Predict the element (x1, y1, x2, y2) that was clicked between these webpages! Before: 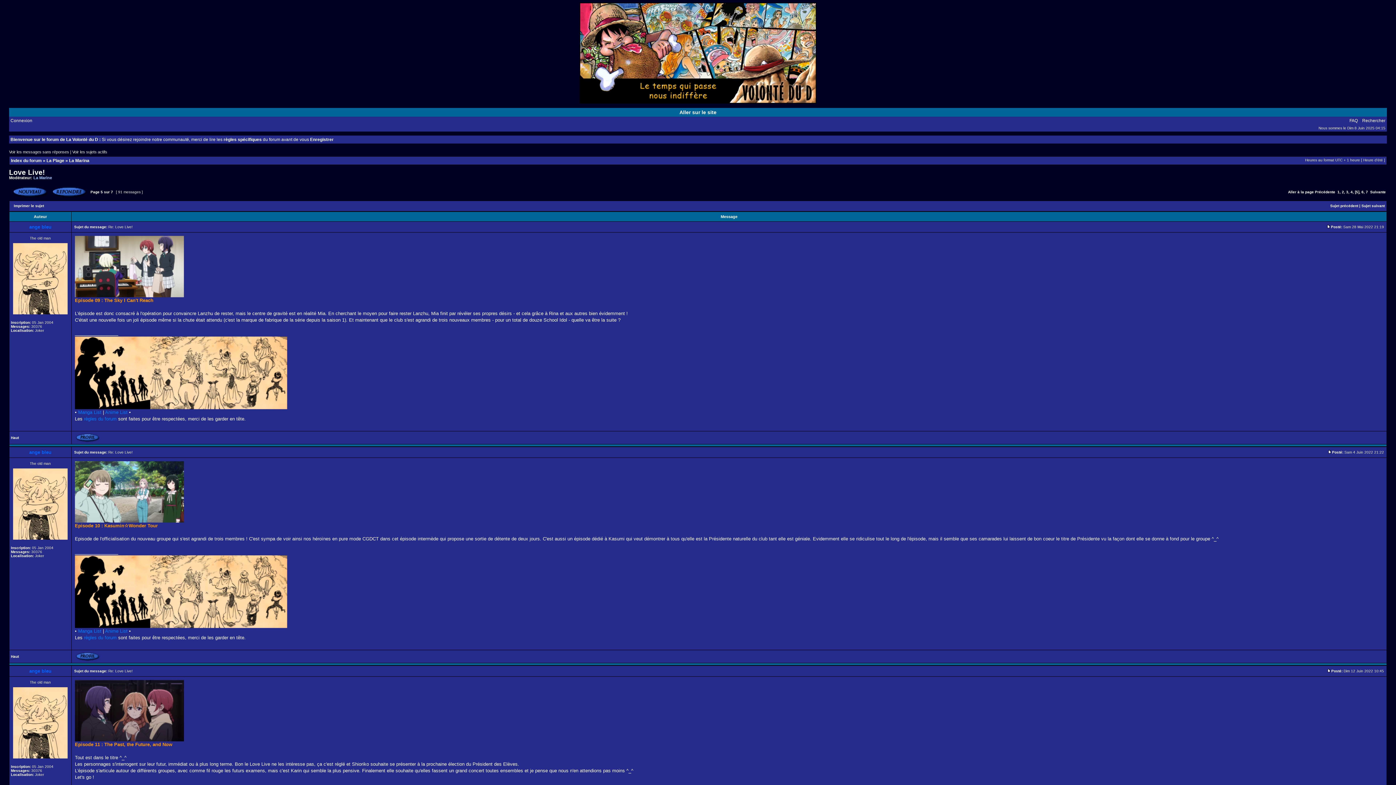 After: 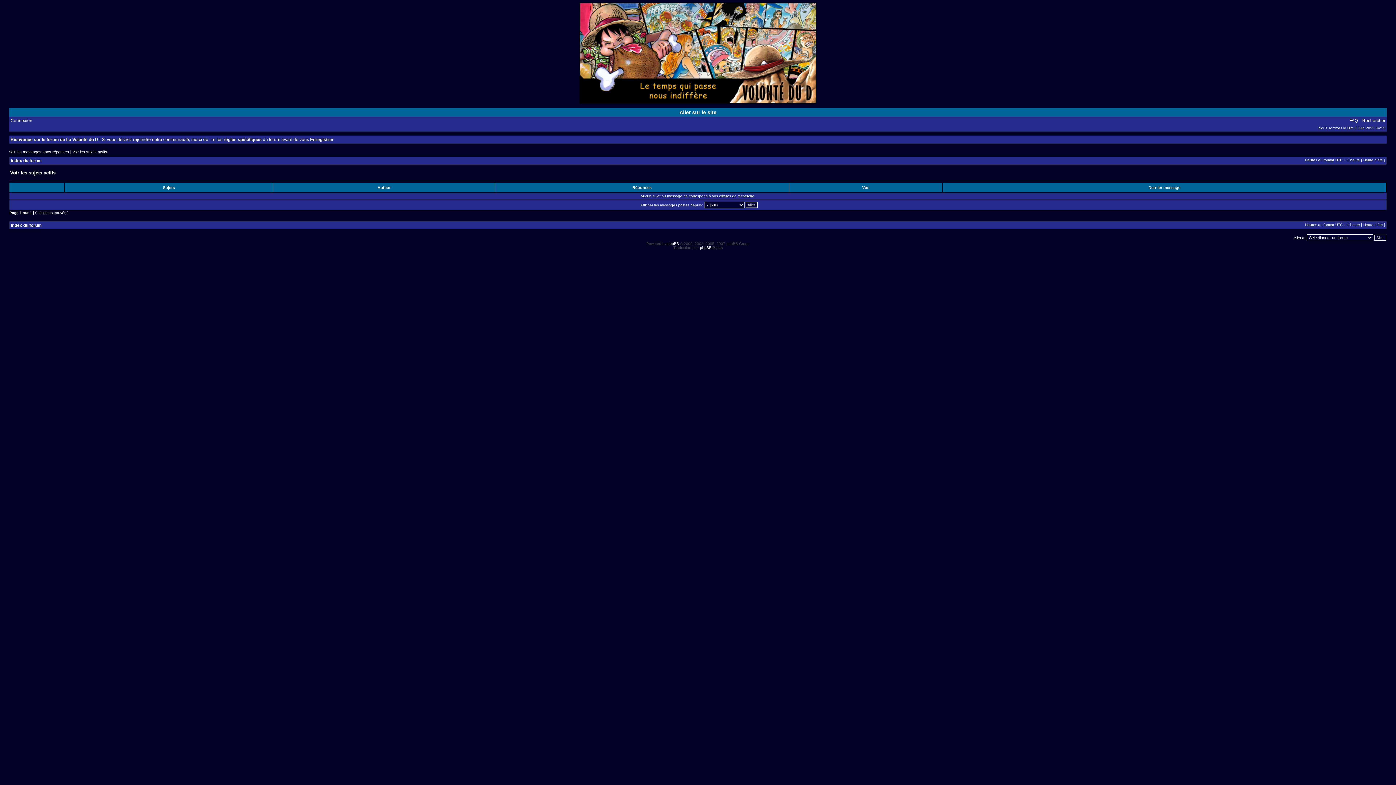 Action: bbox: (72, 149, 107, 154) label: Voir les sujets actifs